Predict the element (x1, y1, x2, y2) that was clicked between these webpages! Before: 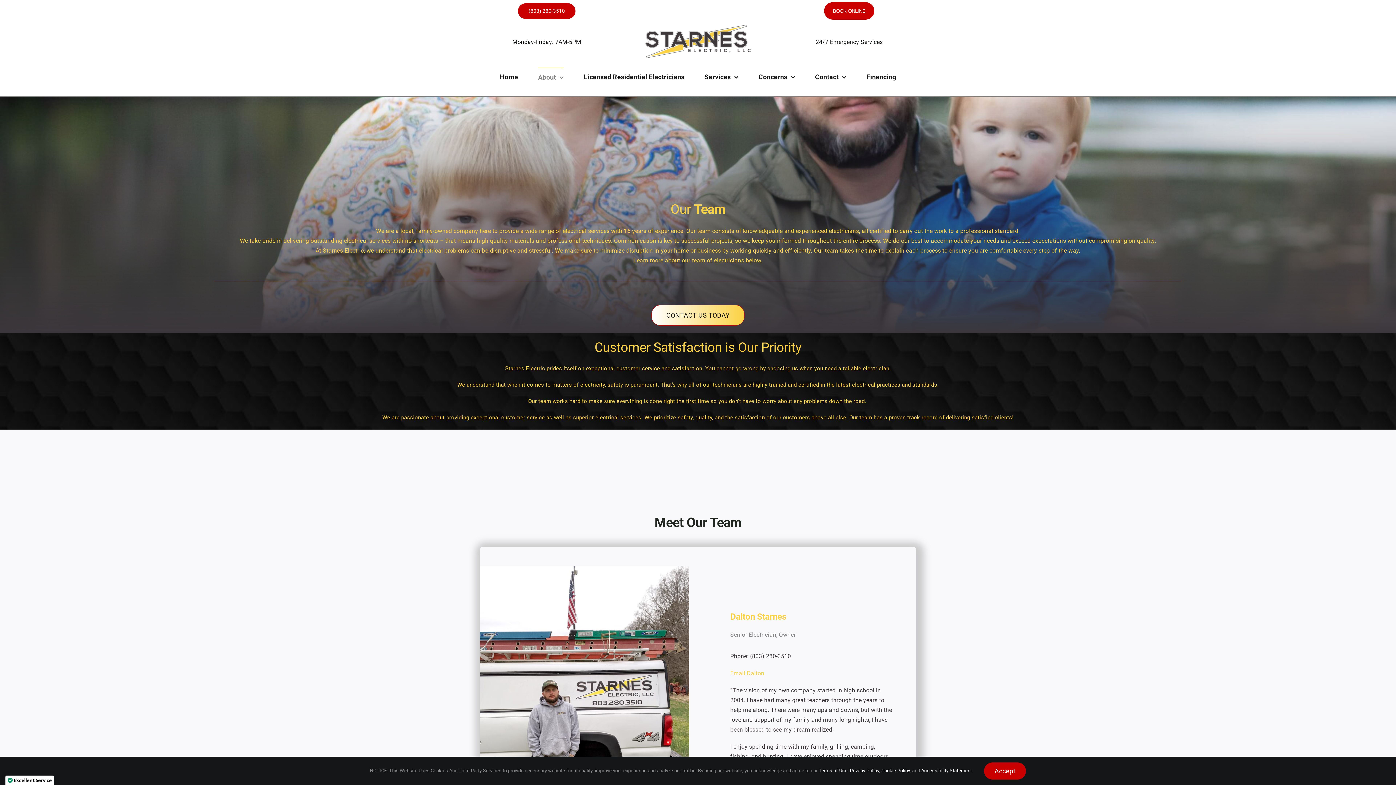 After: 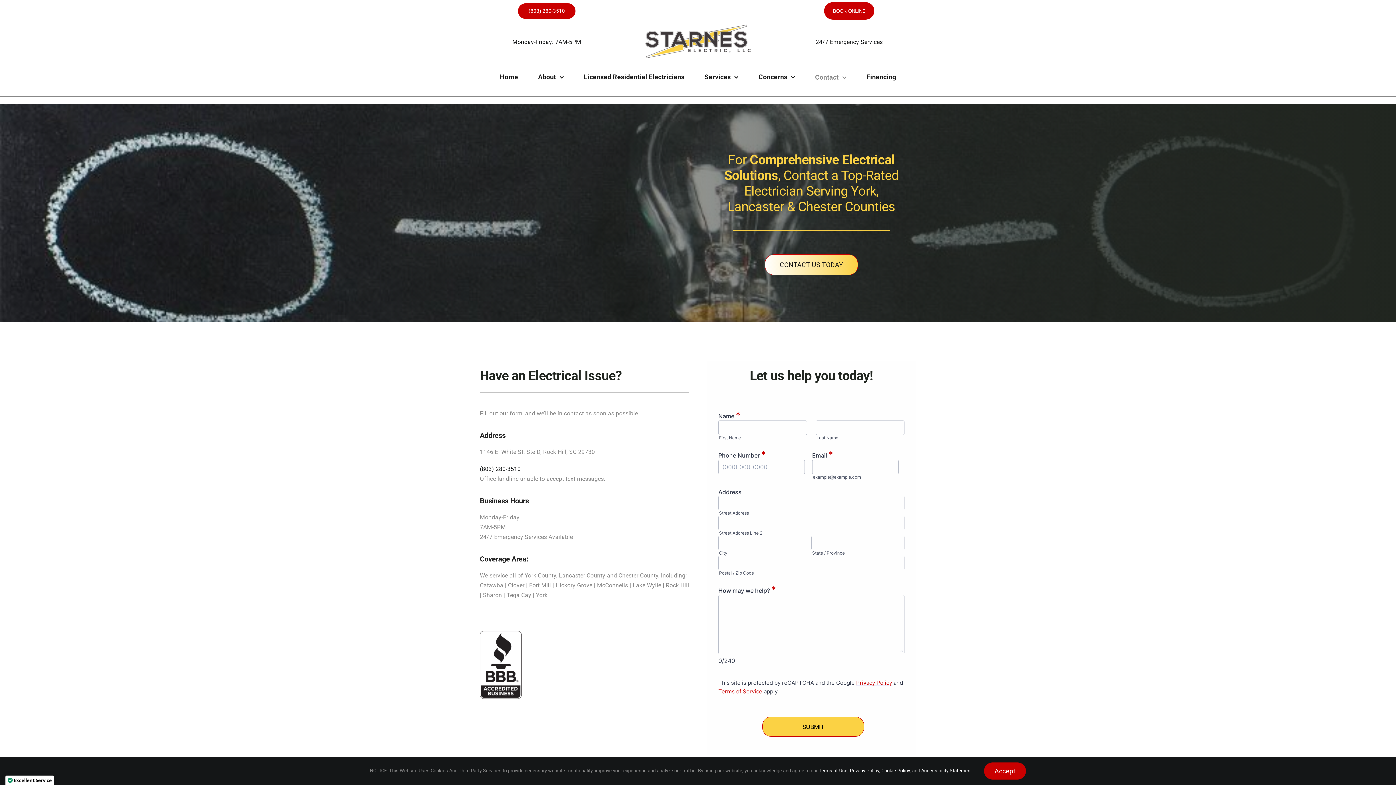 Action: bbox: (651, 305, 744, 325) label: CONTACT US TODAY
CONTACT US TODAY